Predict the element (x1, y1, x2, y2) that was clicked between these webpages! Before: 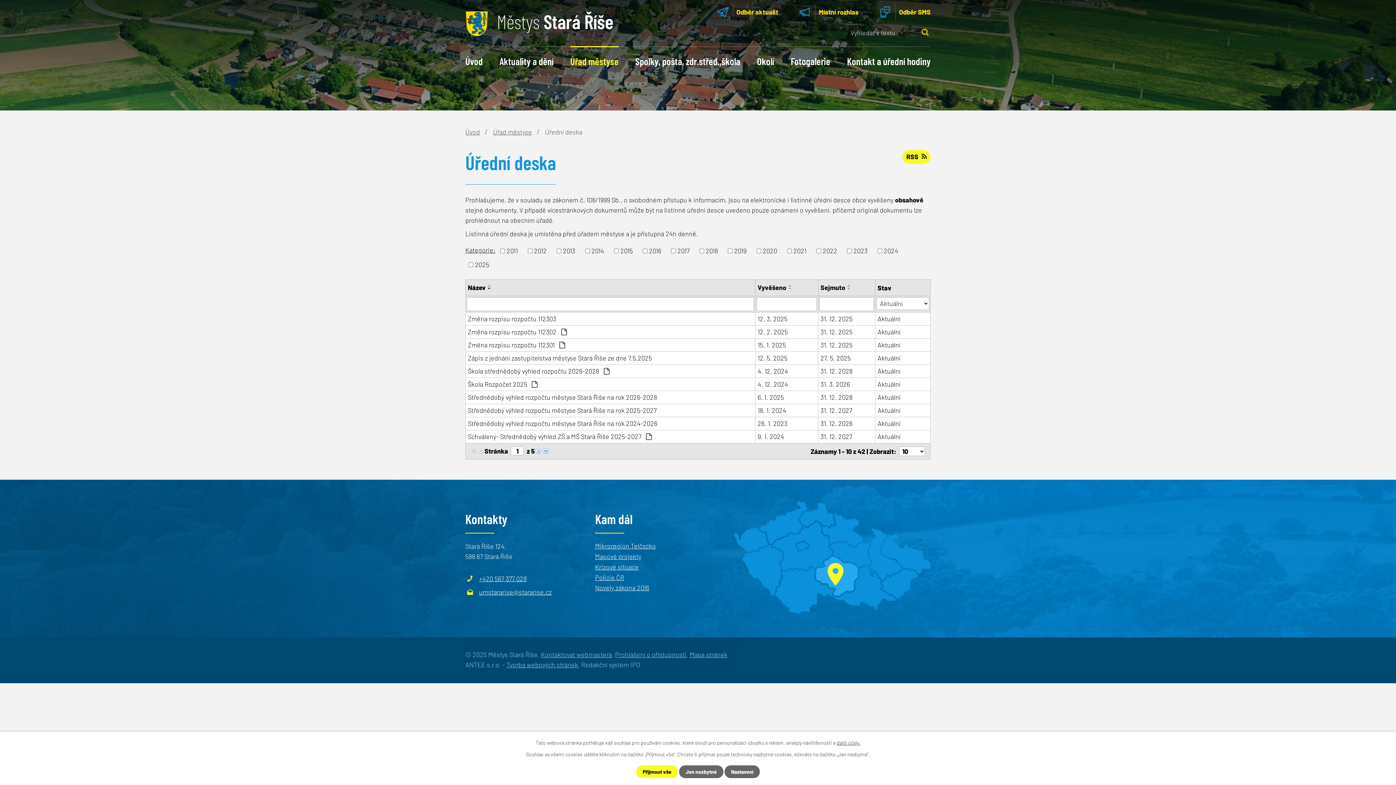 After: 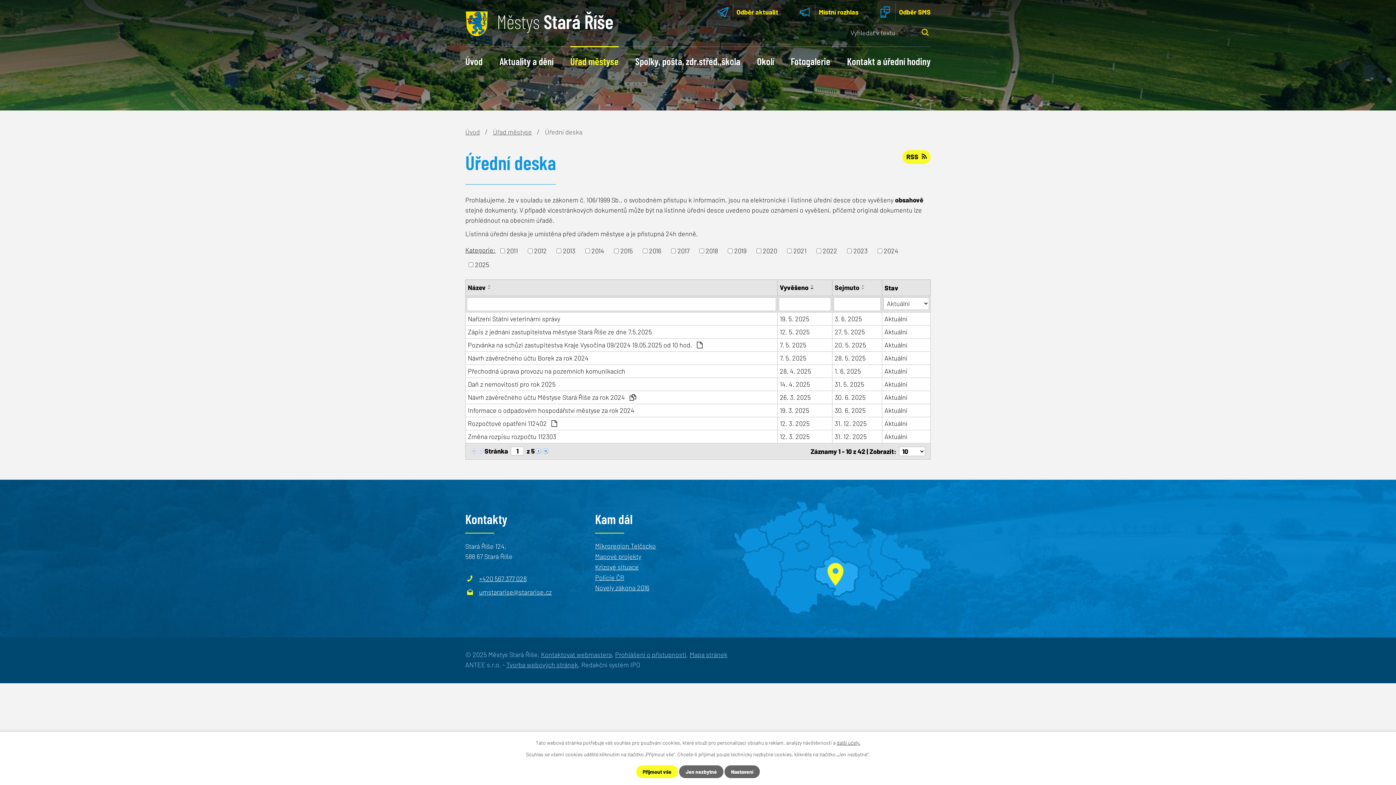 Action: label: Název bbox: (468, 282, 485, 292)